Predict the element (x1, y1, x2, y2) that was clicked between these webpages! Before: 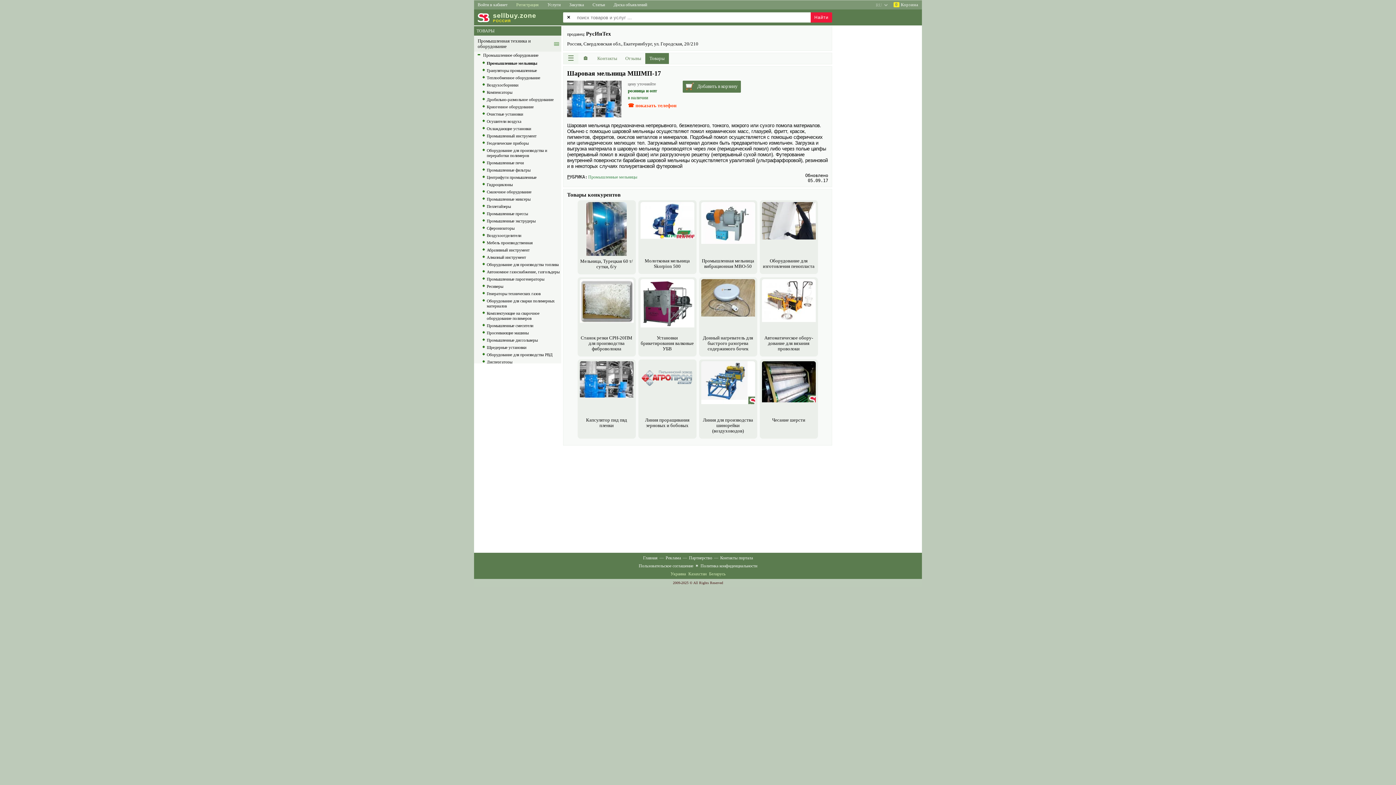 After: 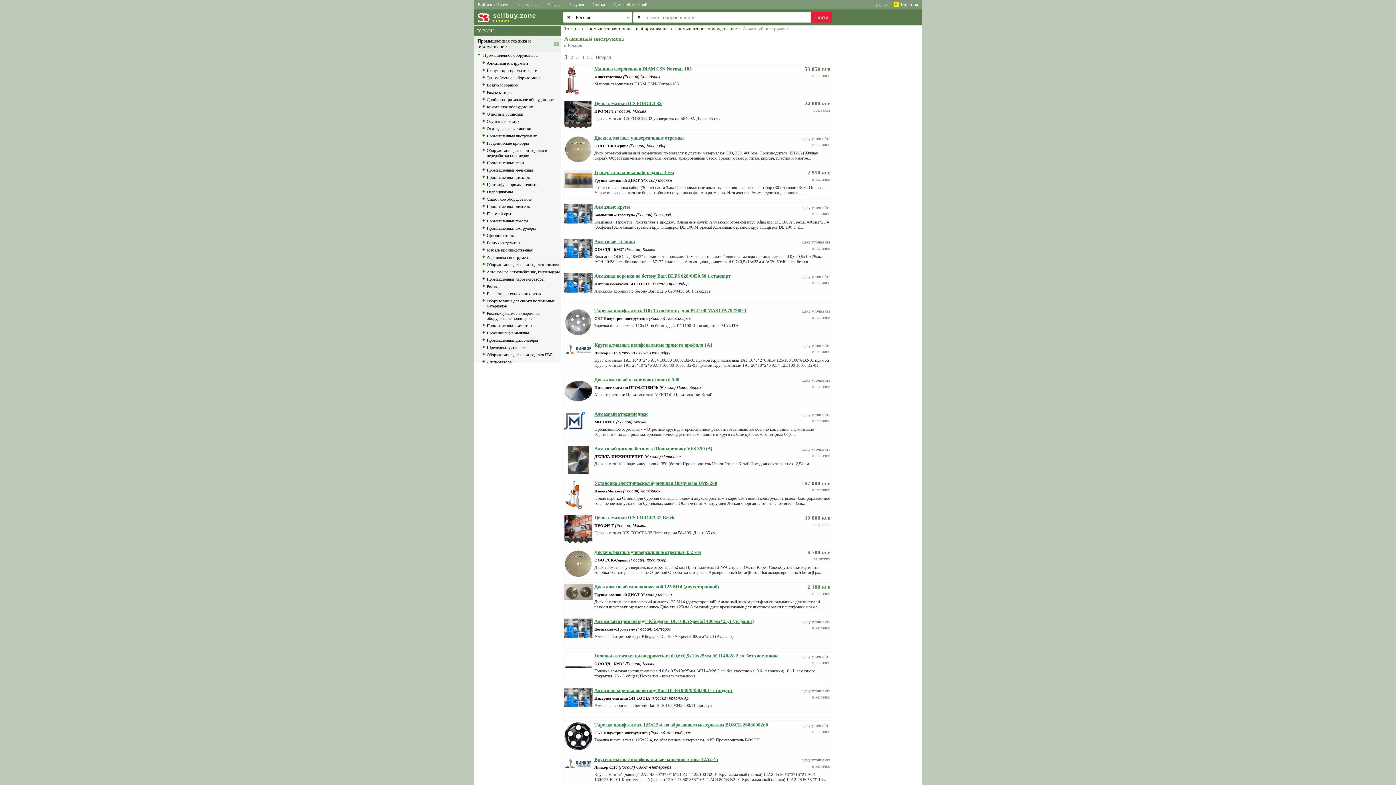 Action: label: Алмазный инструмент bbox: (486, 255, 526, 259)